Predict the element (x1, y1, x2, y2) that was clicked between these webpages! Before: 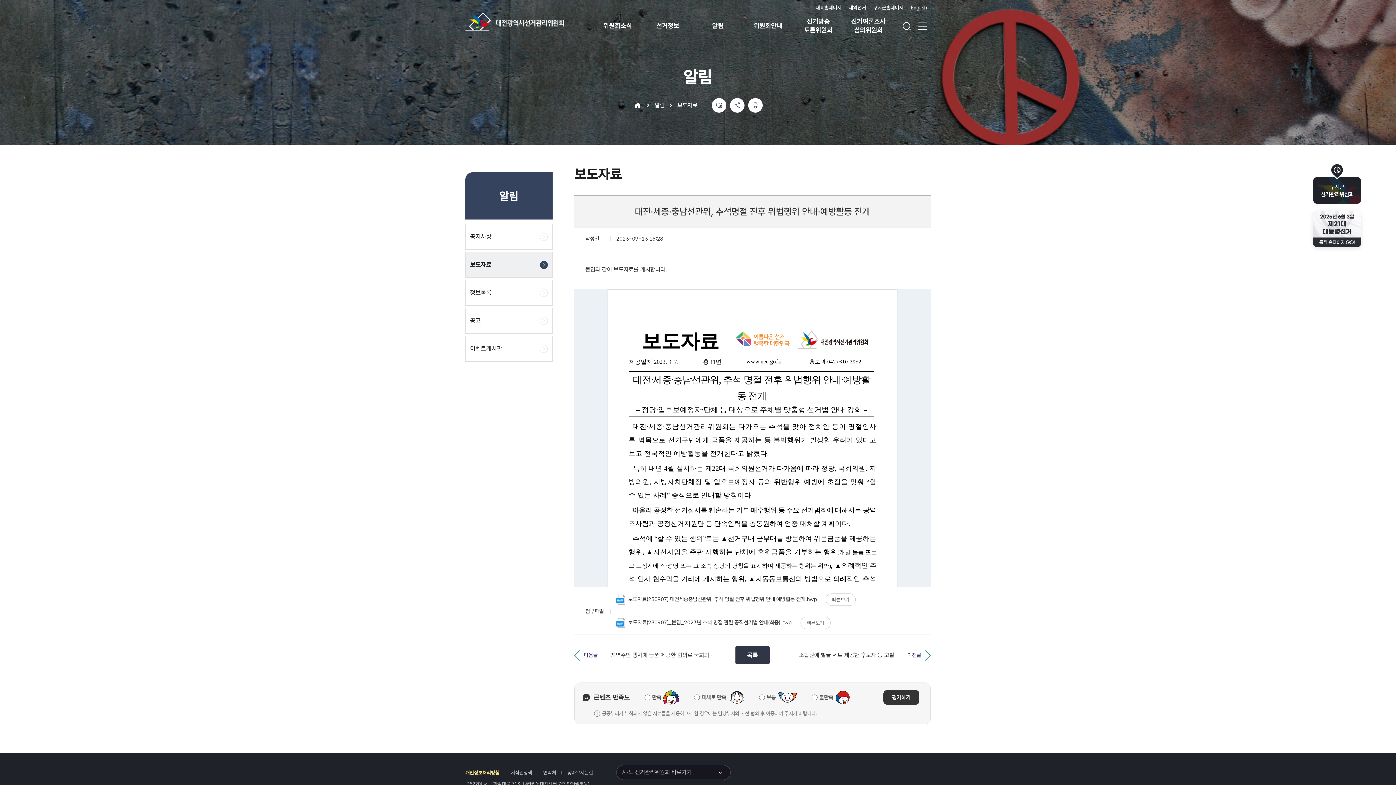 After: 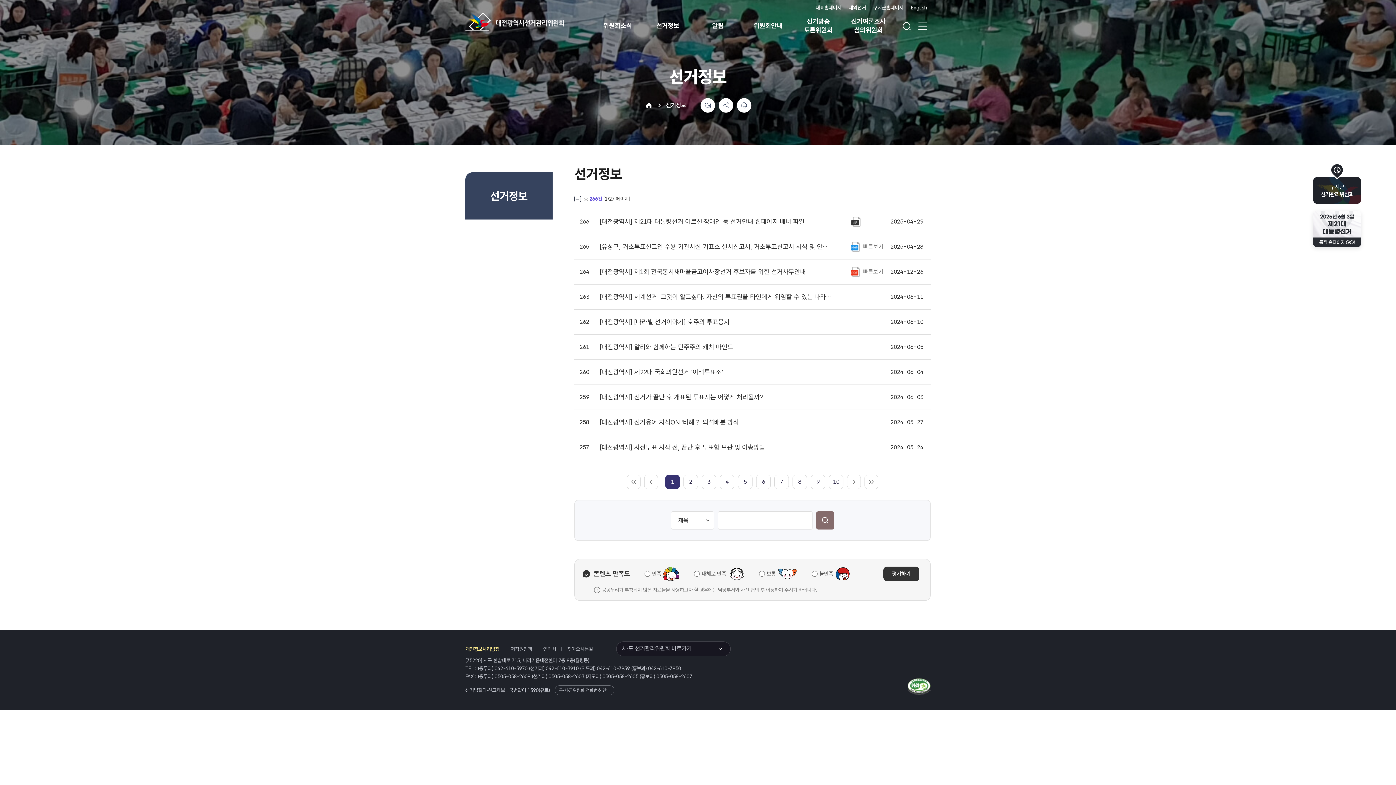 Action: label: 선거정보 bbox: (642, 15, 693, 42)